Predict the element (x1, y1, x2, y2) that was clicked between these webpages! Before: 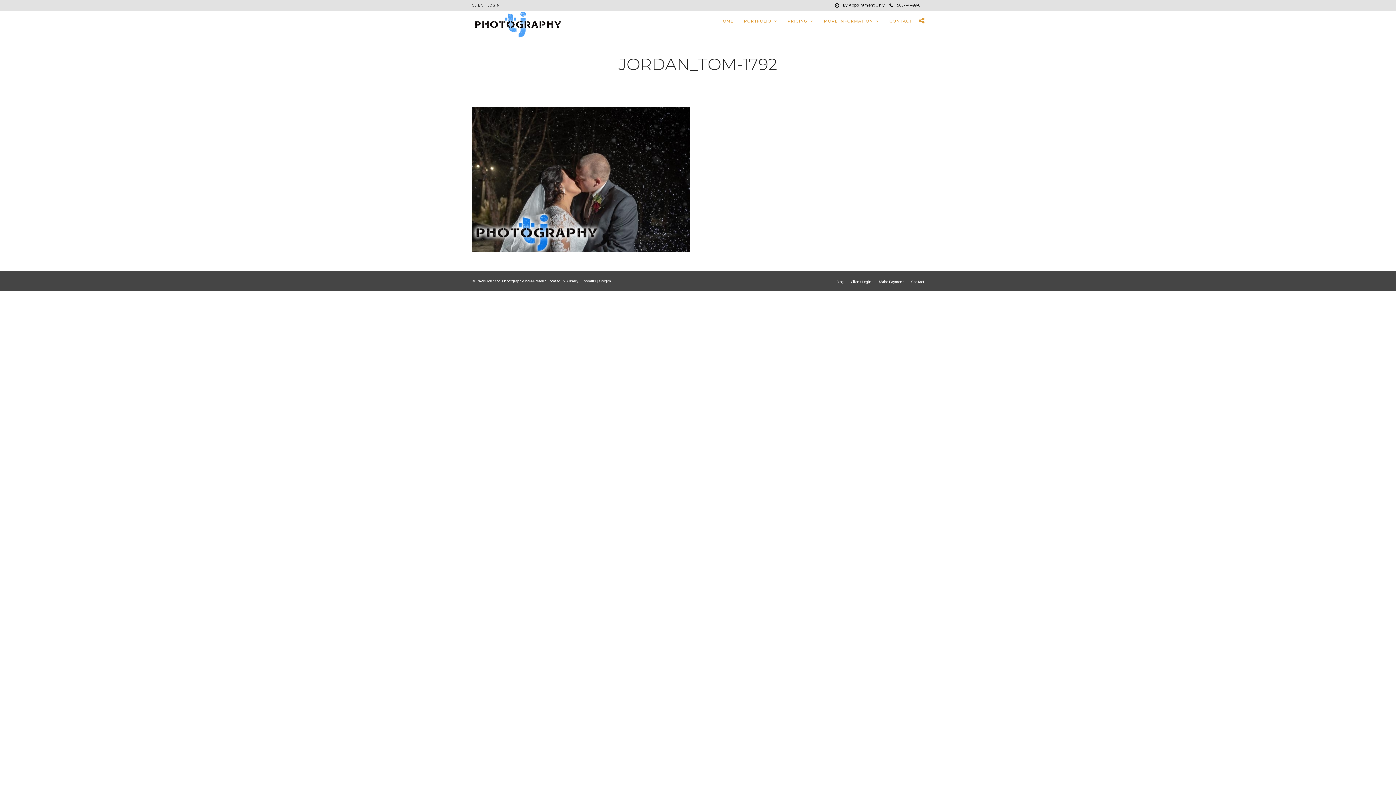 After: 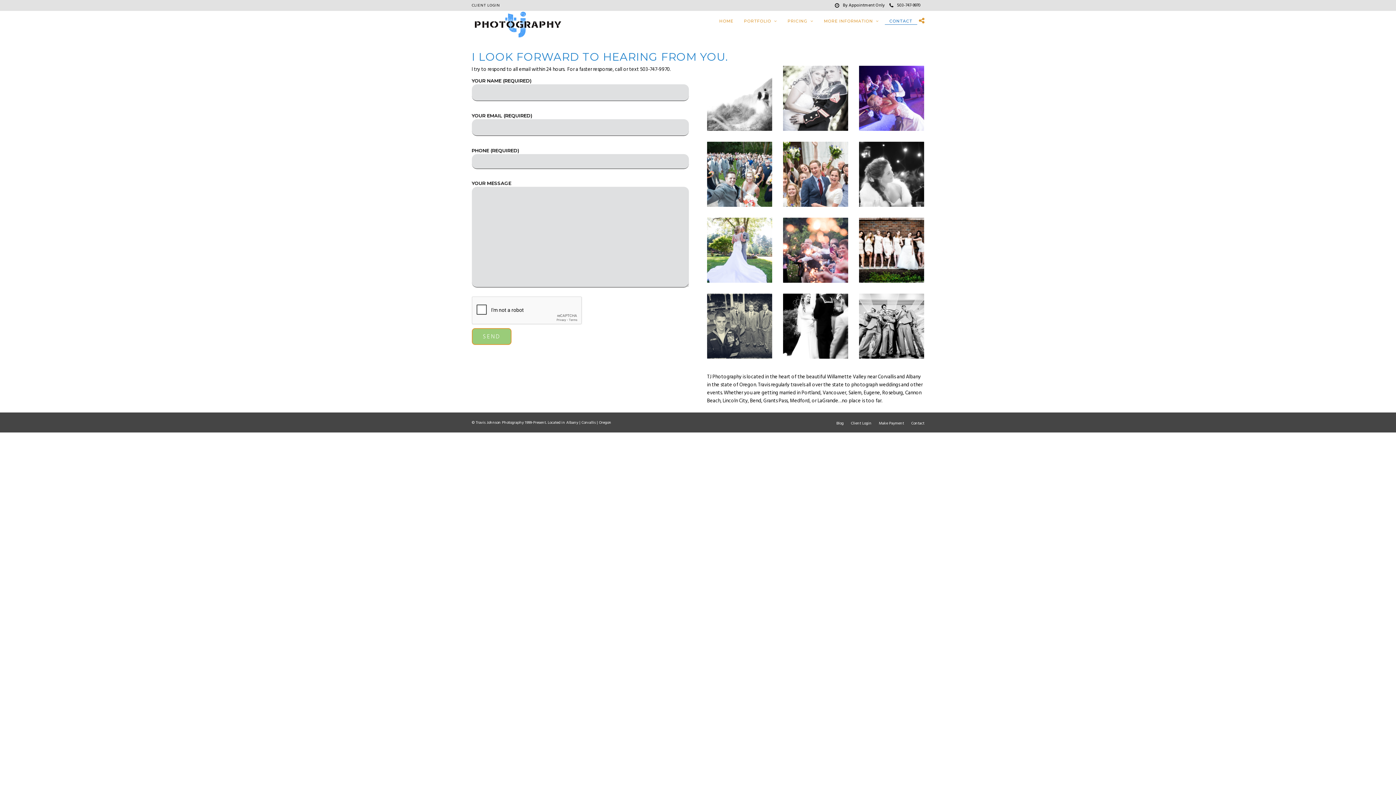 Action: bbox: (884, 18, 917, 24) label: CONTACT